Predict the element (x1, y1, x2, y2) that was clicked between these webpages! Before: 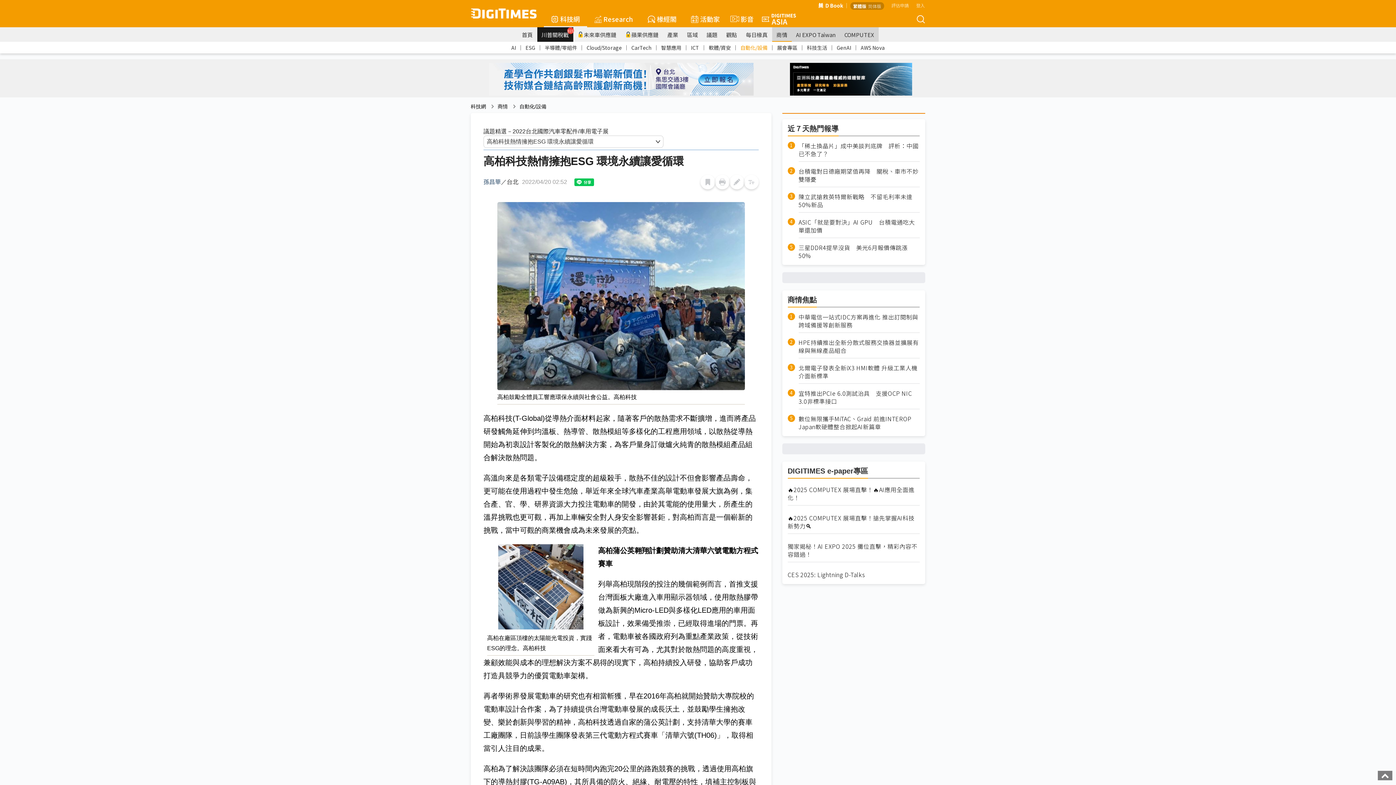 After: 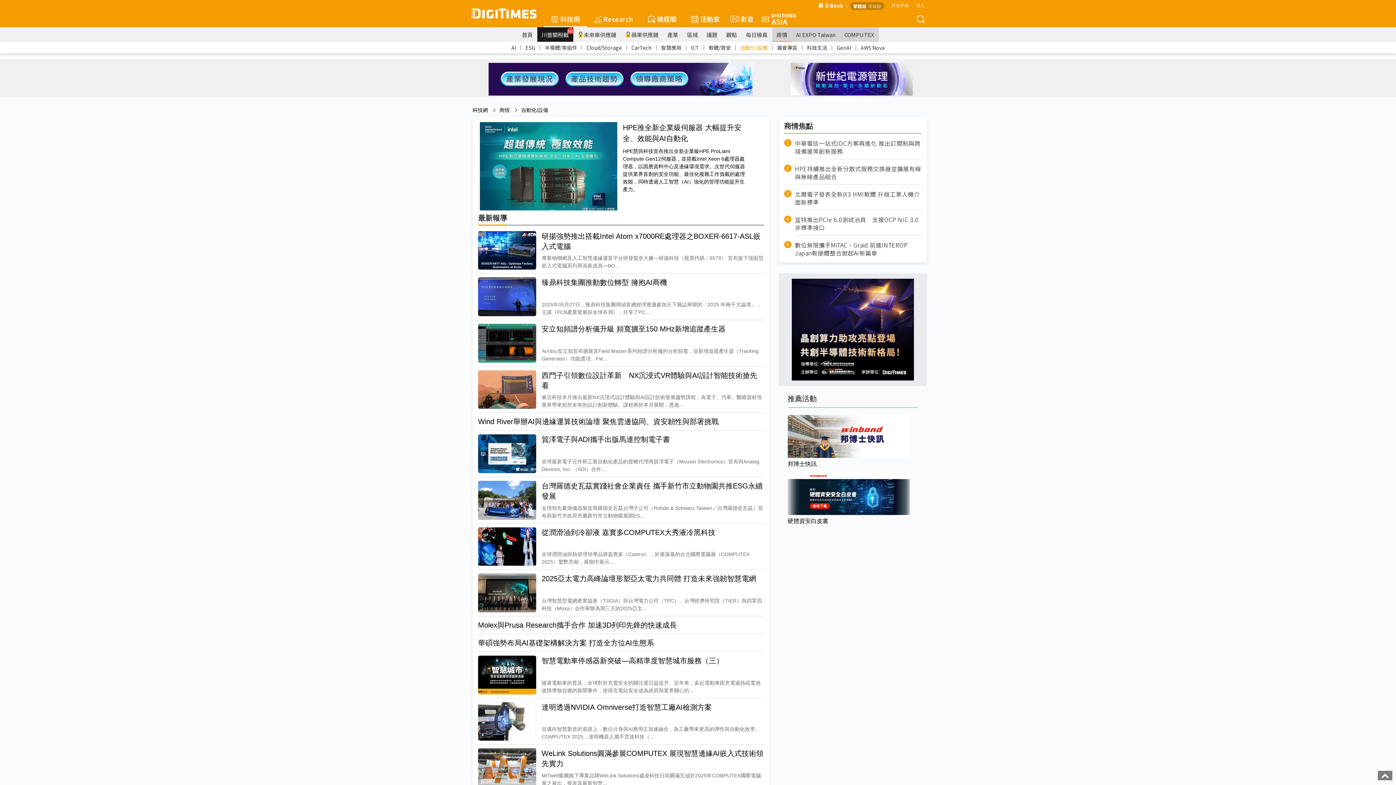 Action: label: 自動化/設備 bbox: (738, 41, 770, 53)